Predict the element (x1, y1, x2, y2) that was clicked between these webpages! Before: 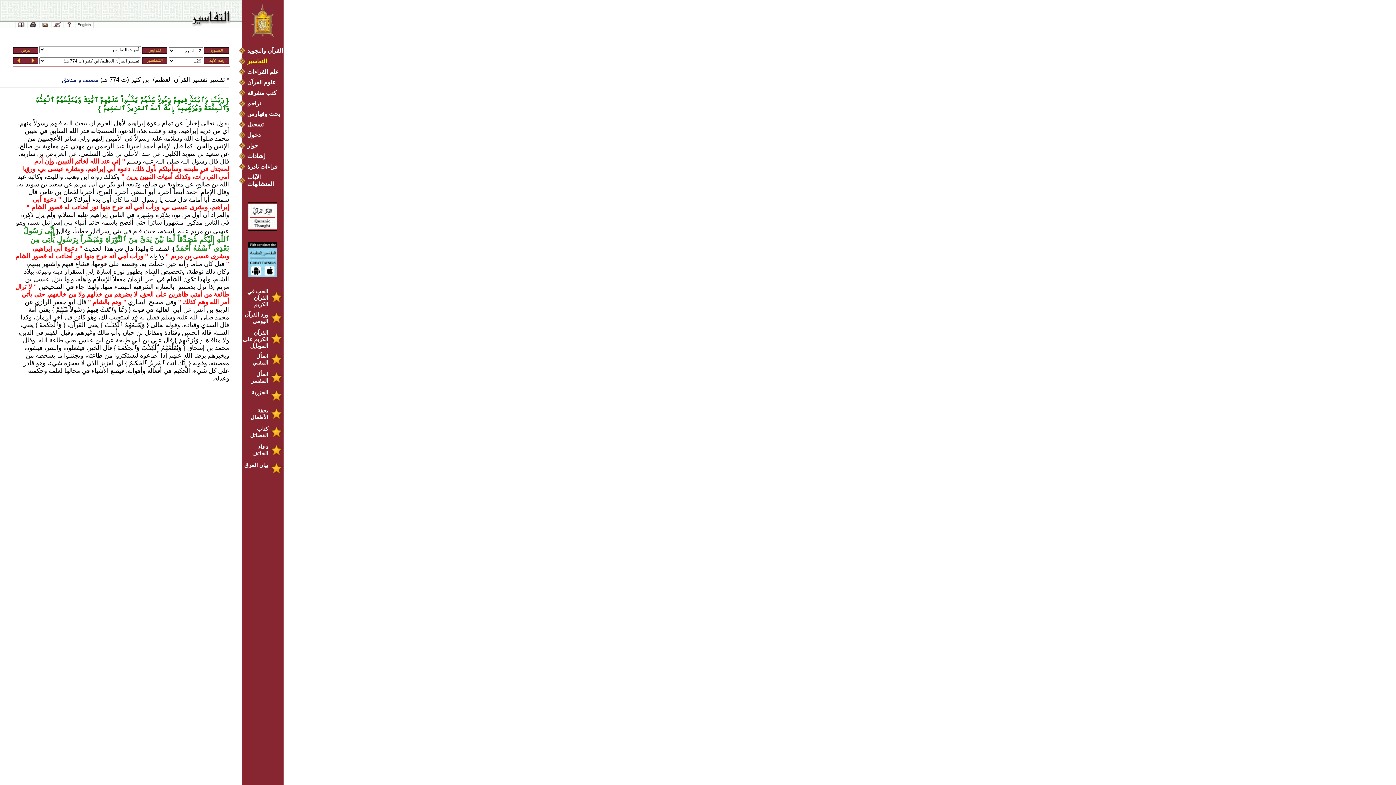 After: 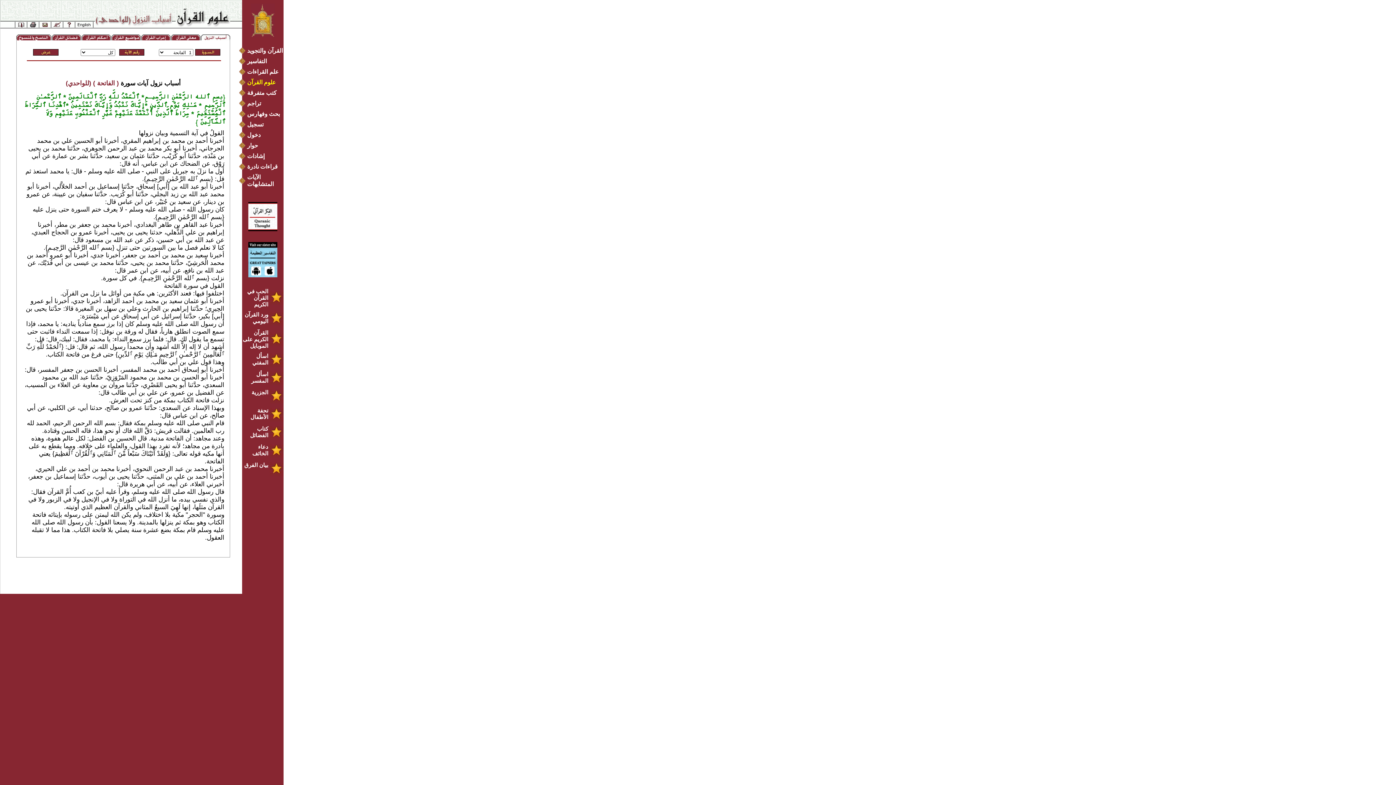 Action: label: علوم القرآن bbox: (239, 78, 283, 85)